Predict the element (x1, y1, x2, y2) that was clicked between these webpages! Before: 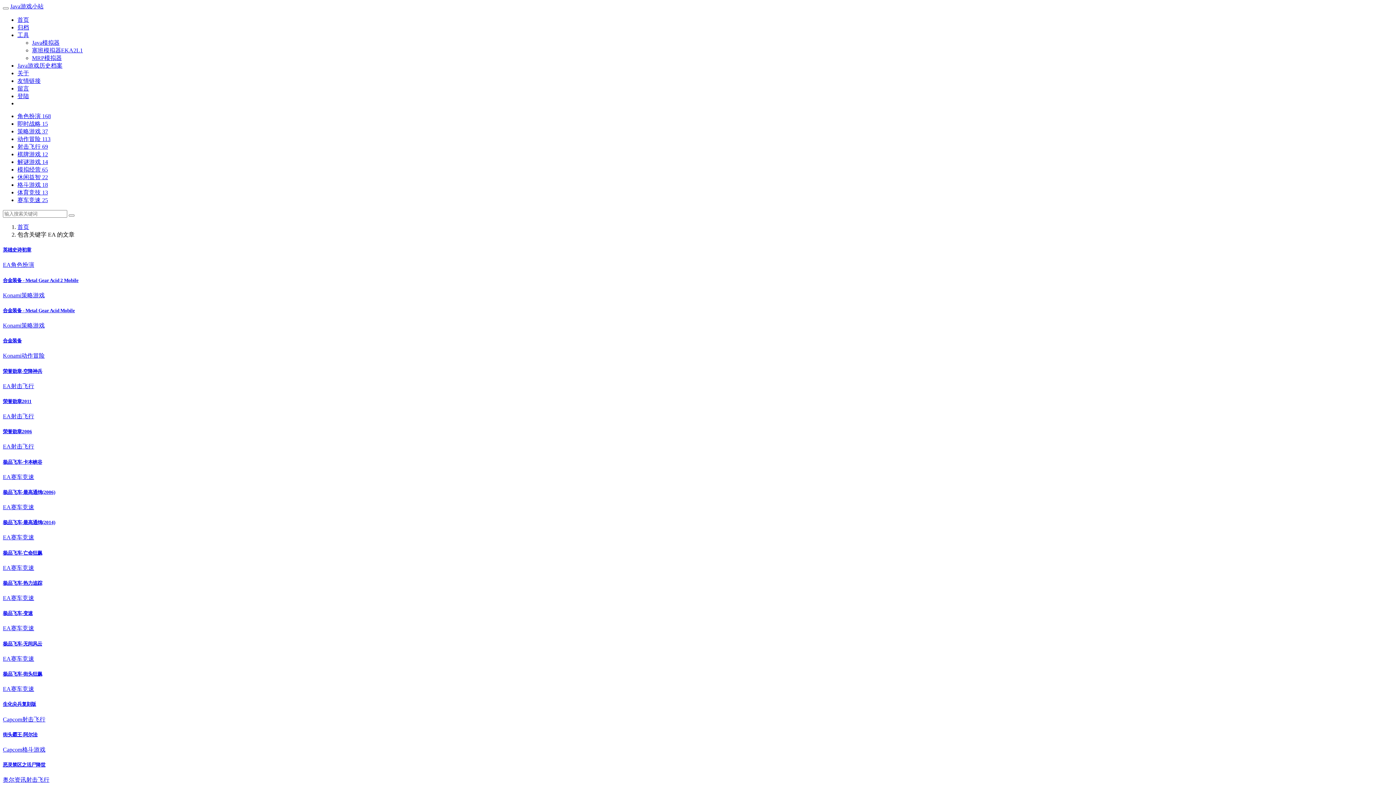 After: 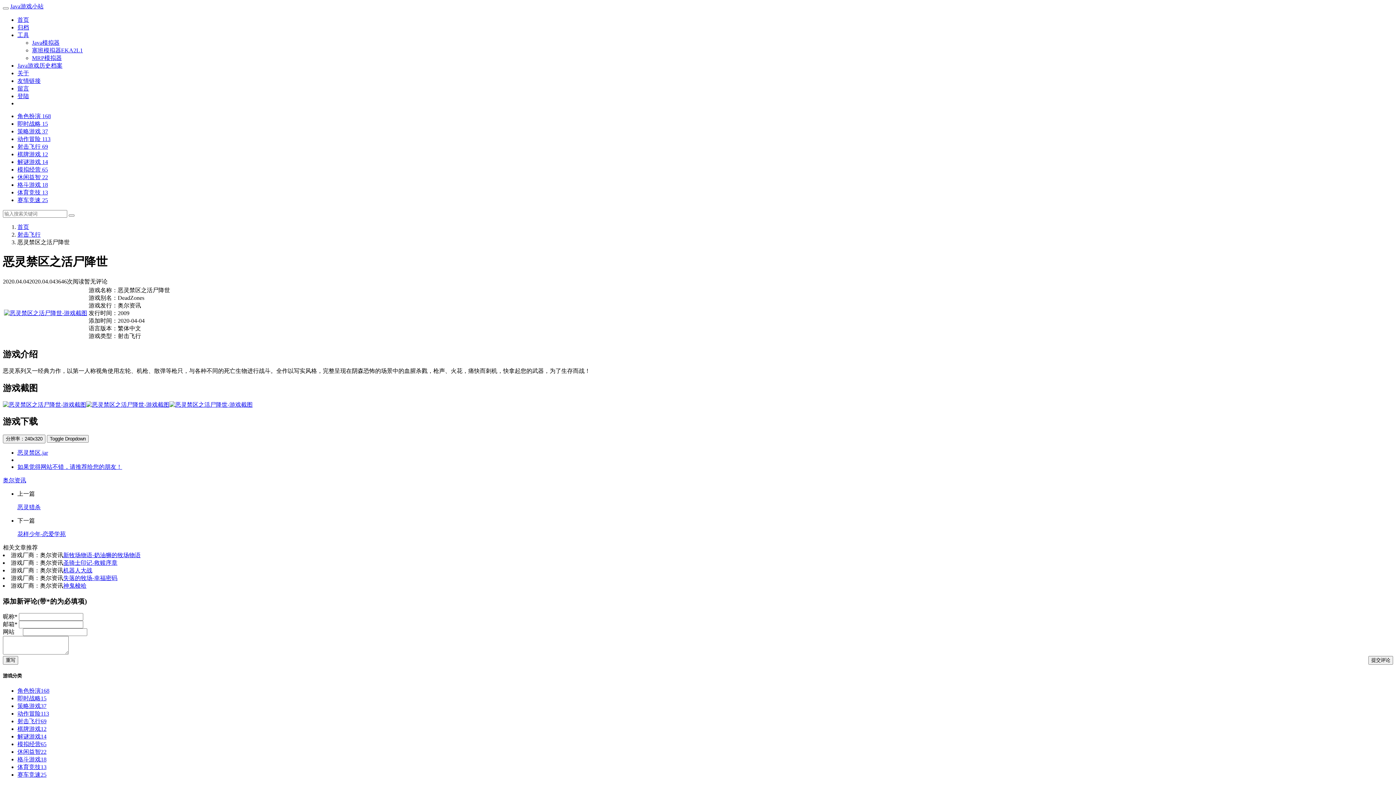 Action: label: 恶灵禁区之活尸降世 bbox: (2, 762, 45, 768)